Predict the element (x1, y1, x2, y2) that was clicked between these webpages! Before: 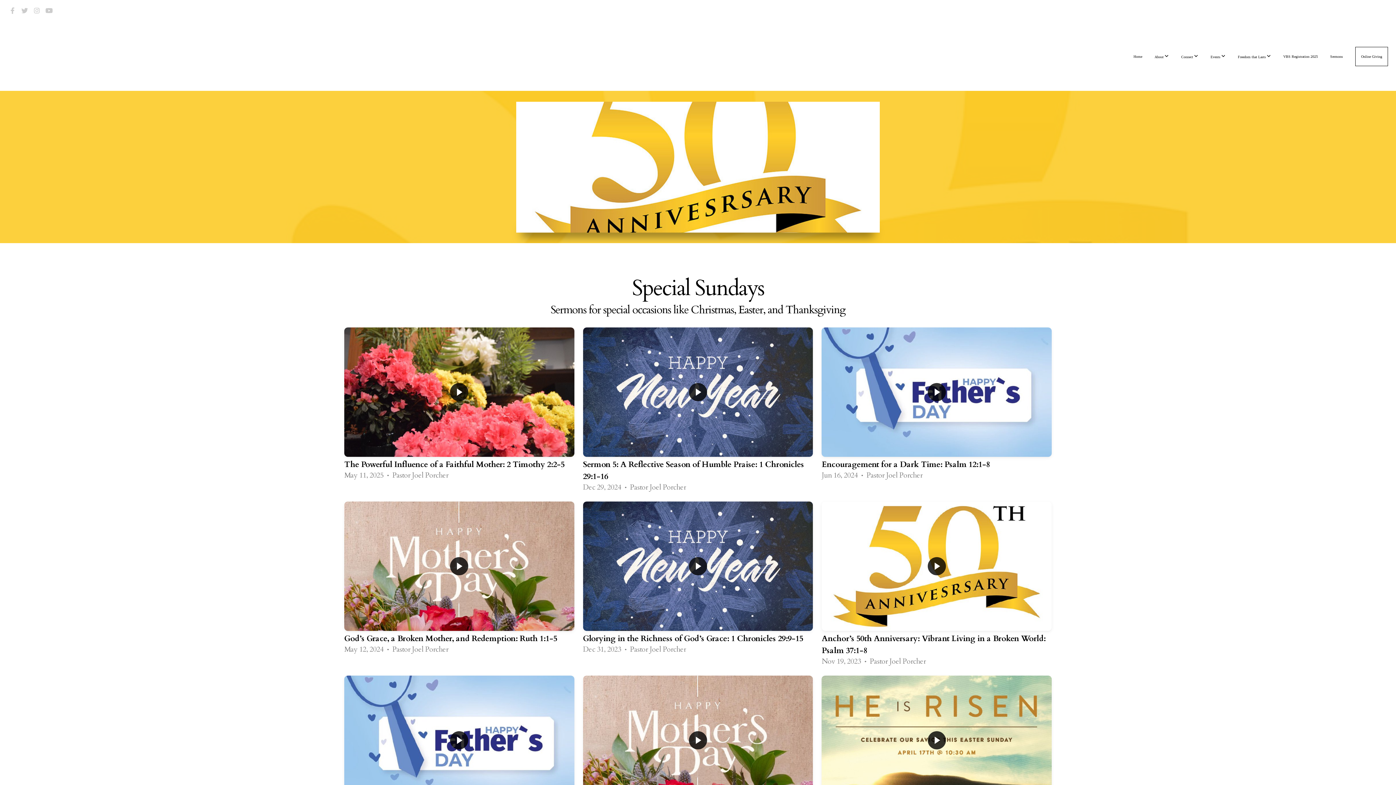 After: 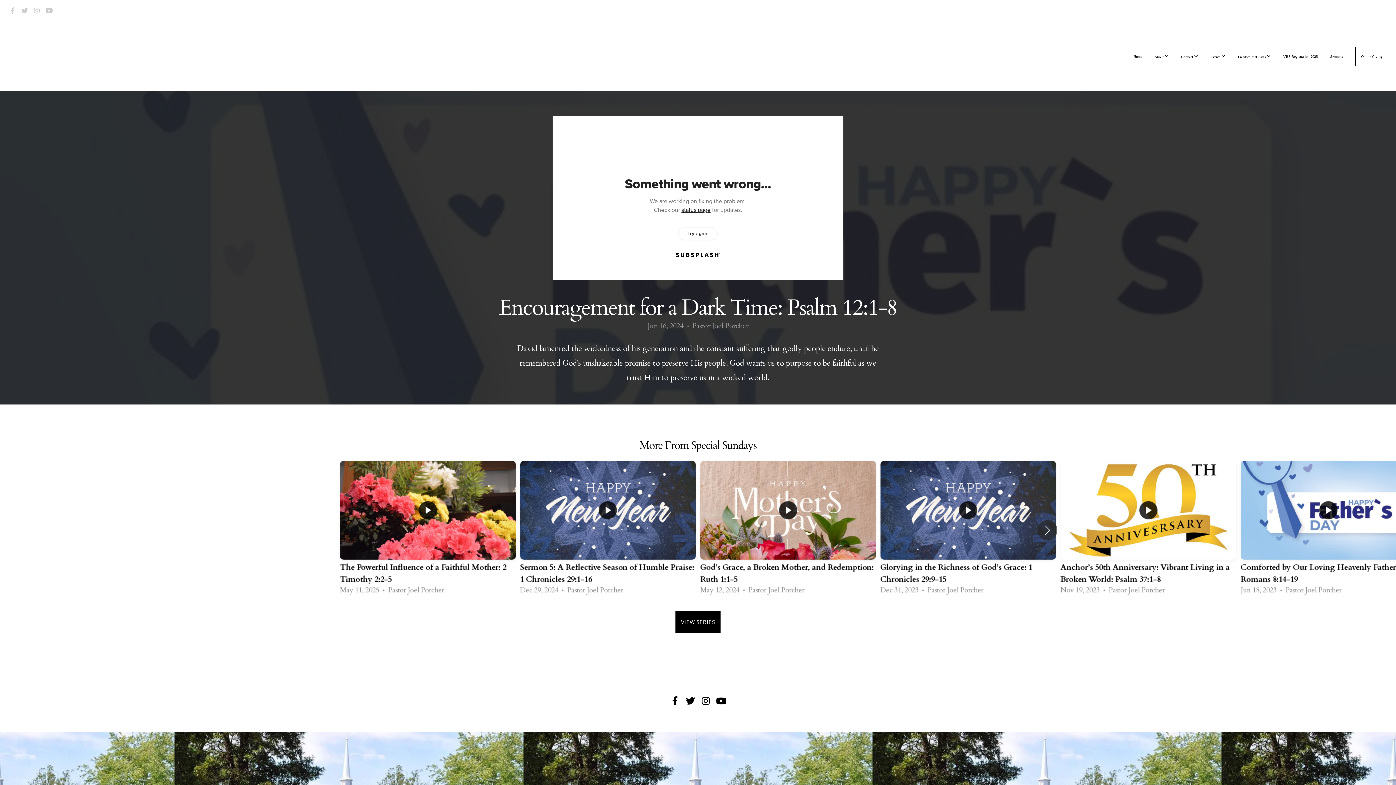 Action: label: Encouragement for a Dark Time: Psalm 12:1-8
Jun 16, 2024  •  Pastor Joel Porcher bbox: (817, 325, 1056, 499)